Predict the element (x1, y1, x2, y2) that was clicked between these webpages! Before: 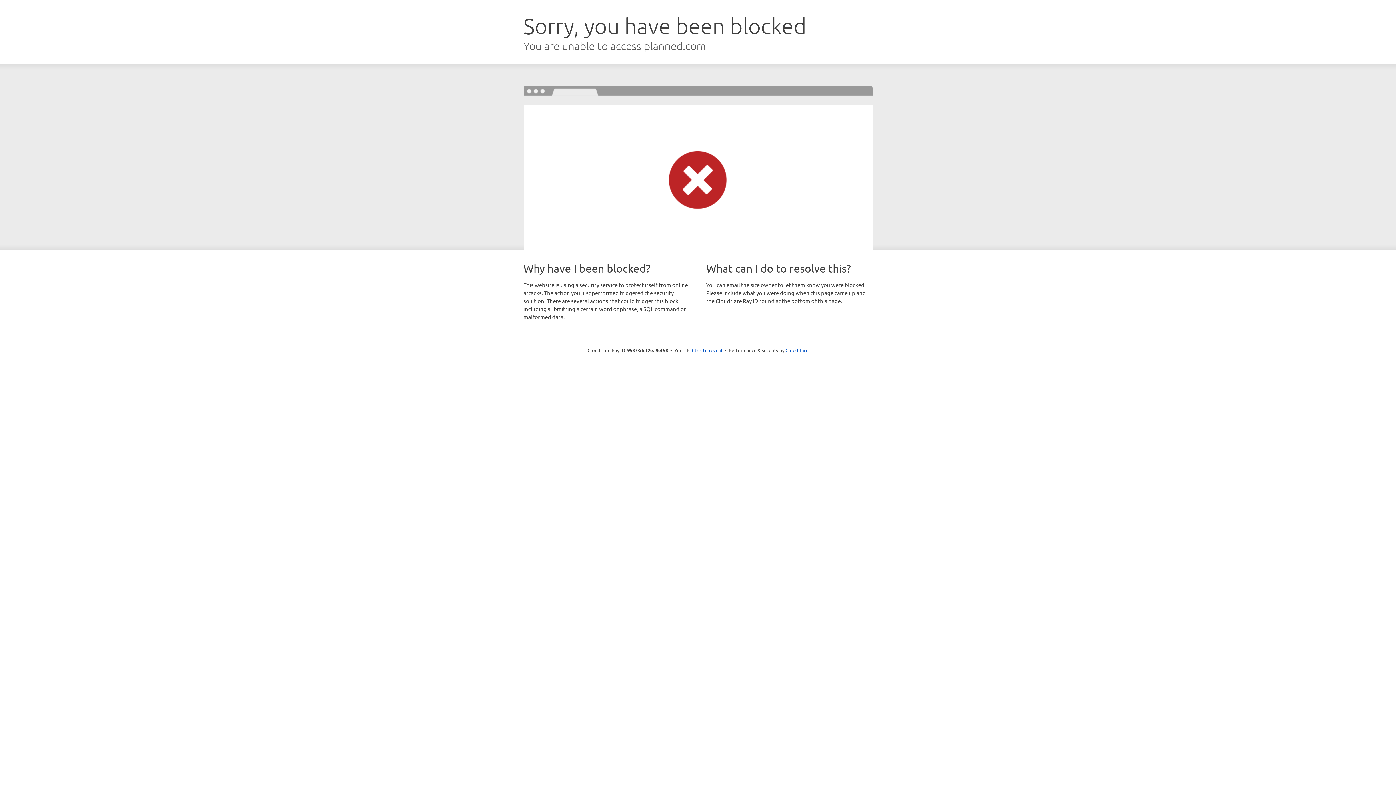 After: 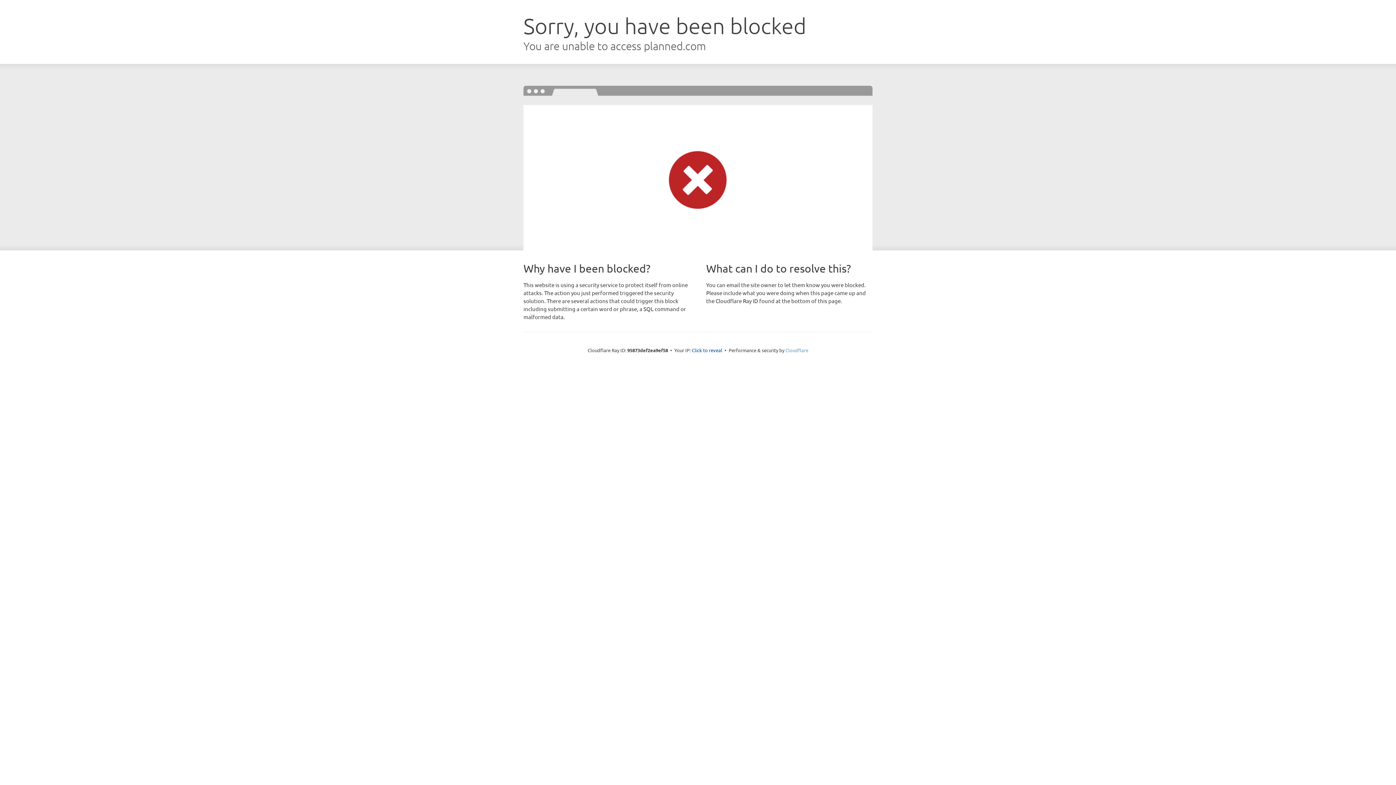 Action: label: Cloudflare bbox: (785, 347, 808, 353)